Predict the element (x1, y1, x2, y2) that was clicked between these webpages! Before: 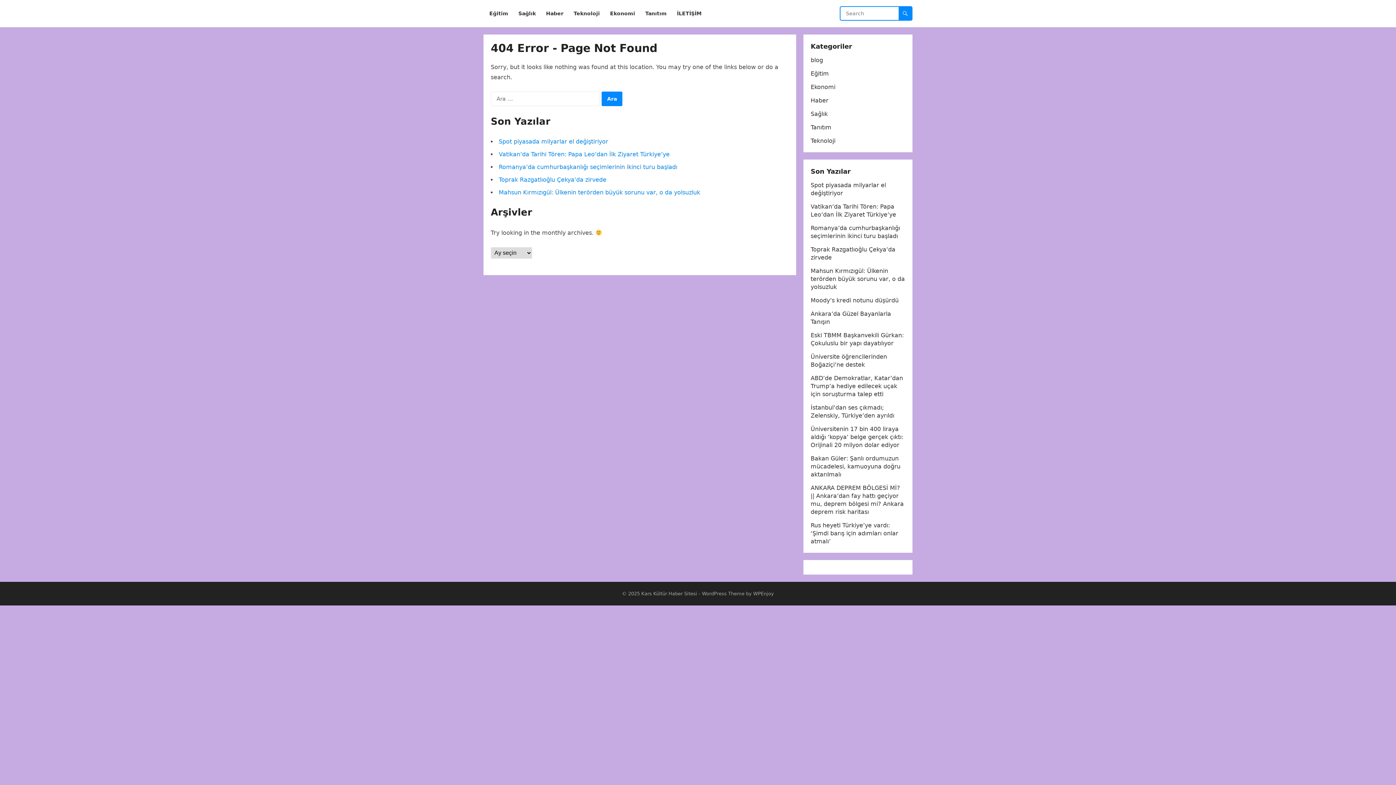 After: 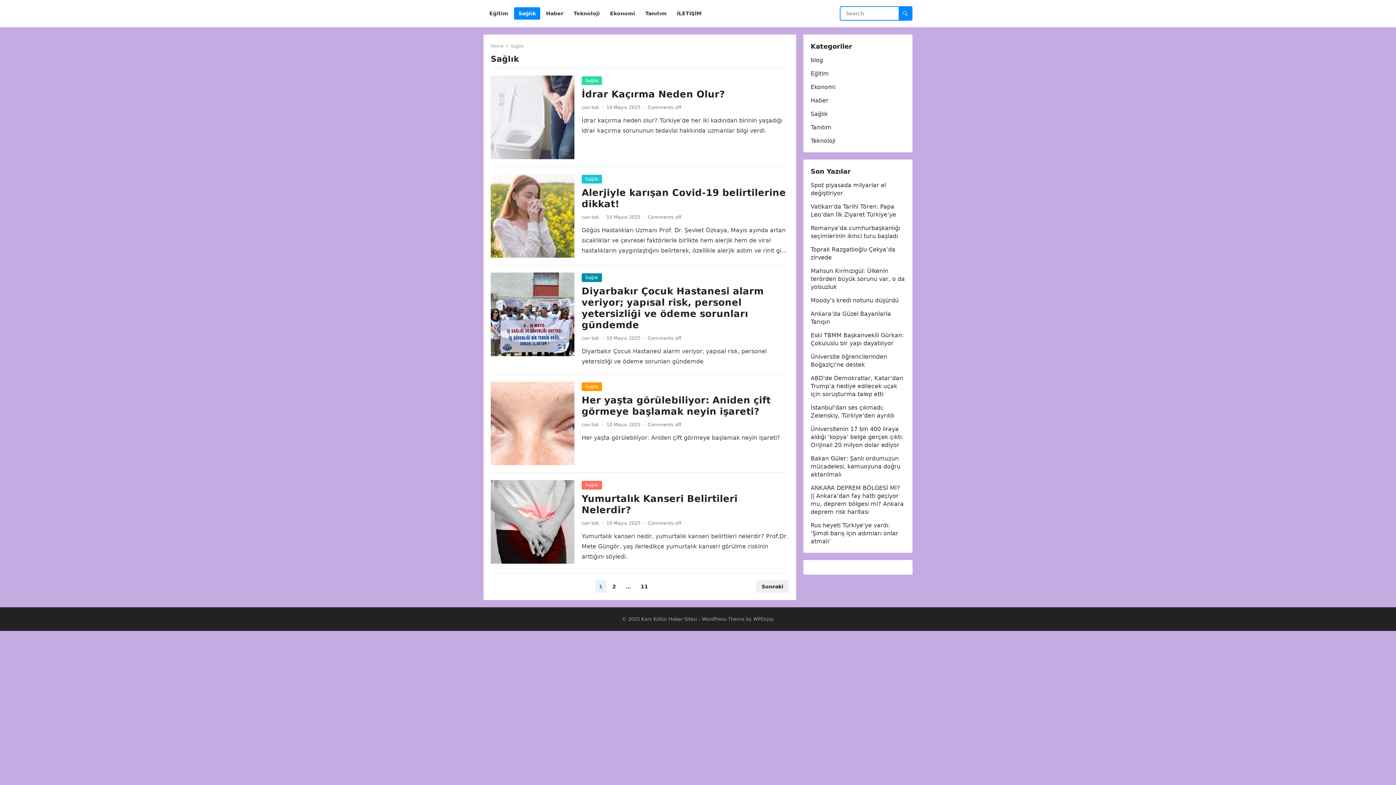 Action: bbox: (514, 0, 540, 27) label: Sağlık